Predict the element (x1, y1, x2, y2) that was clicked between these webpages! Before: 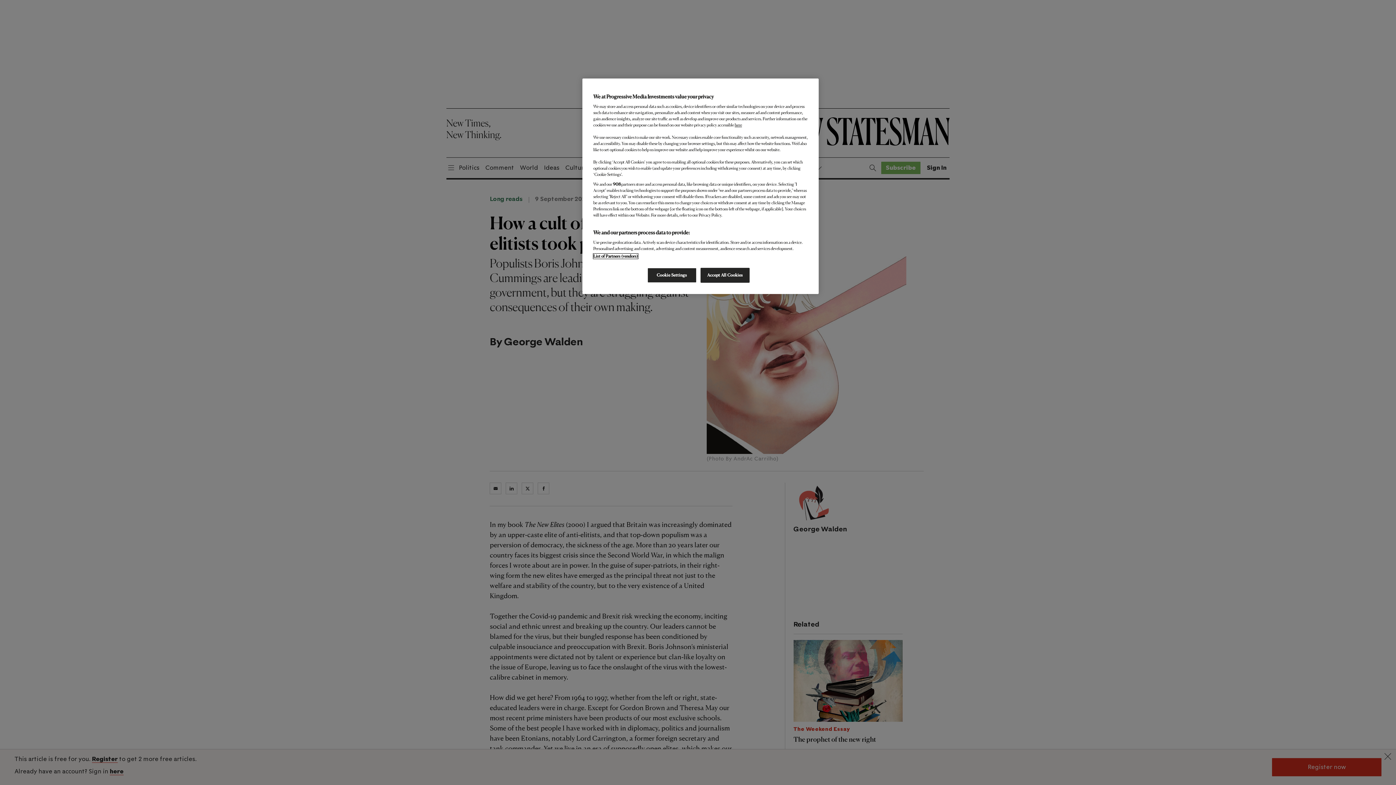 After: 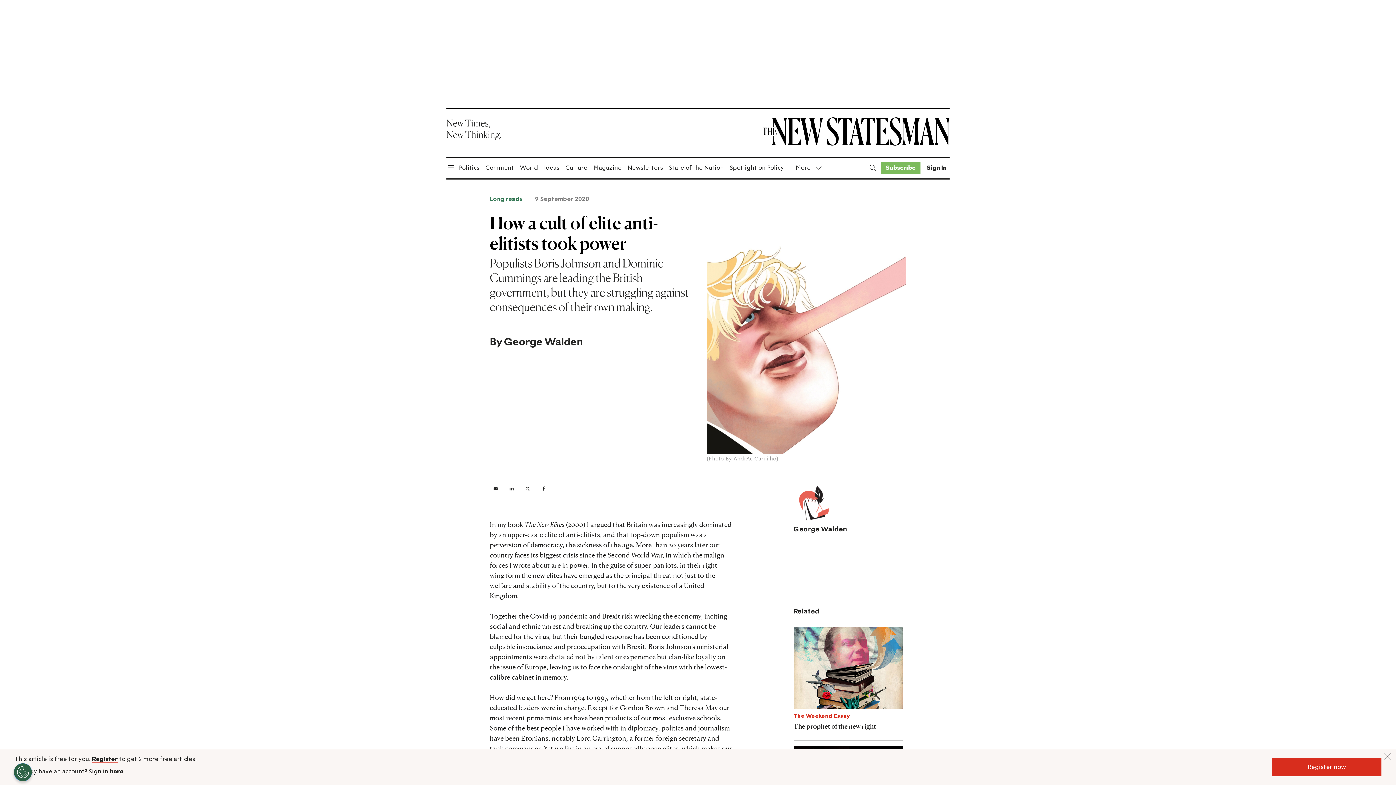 Action: bbox: (700, 268, 749, 282) label: Accept All Cookies